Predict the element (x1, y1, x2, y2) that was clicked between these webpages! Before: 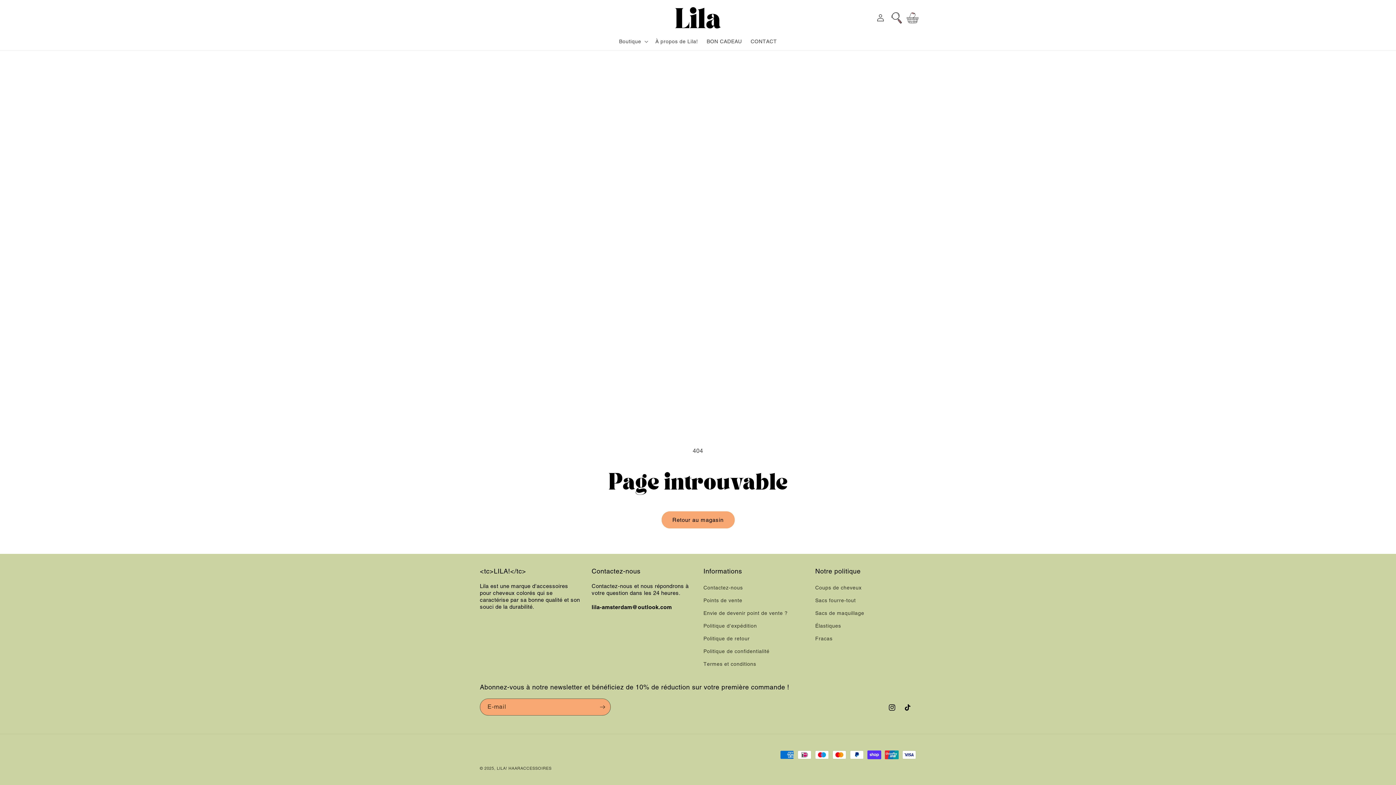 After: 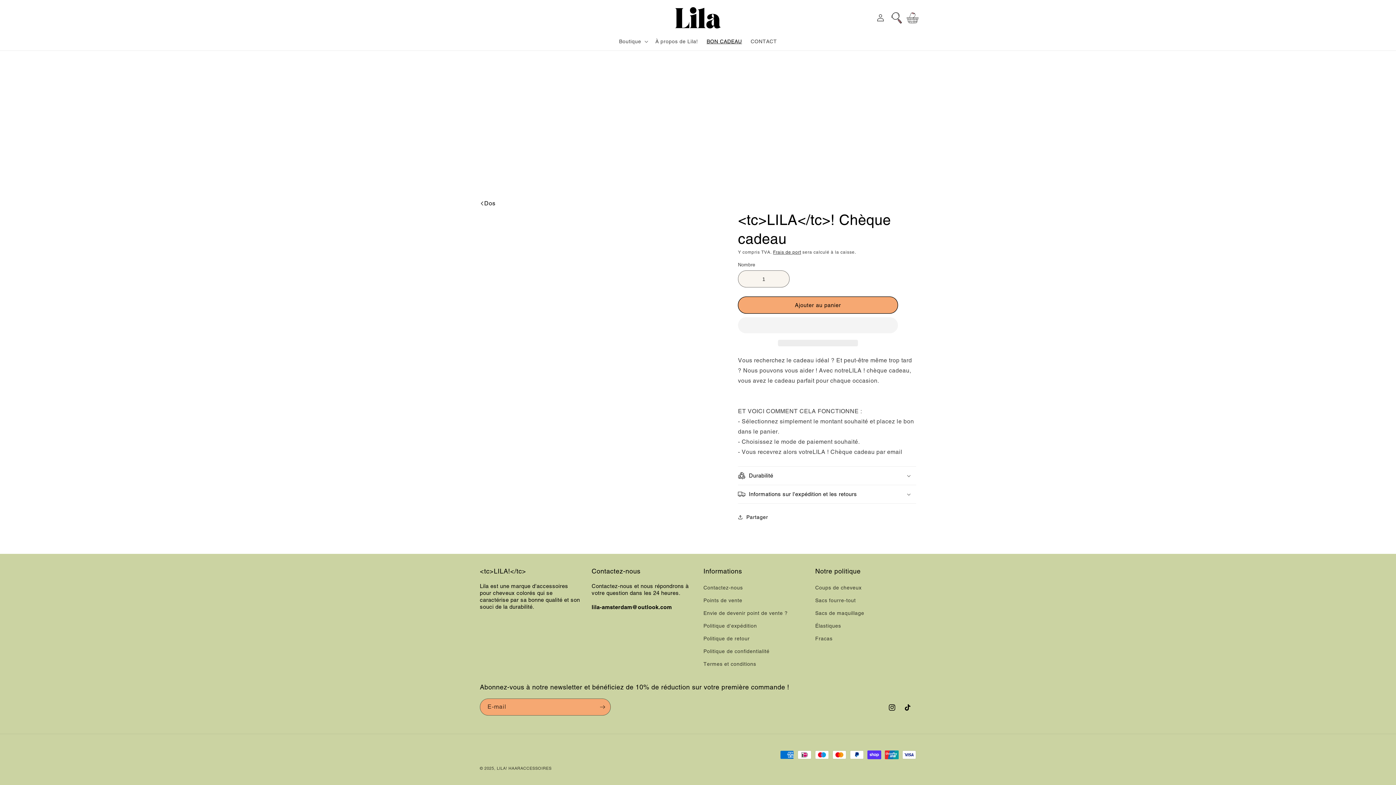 Action: label: BON CADEAU bbox: (702, 33, 746, 49)